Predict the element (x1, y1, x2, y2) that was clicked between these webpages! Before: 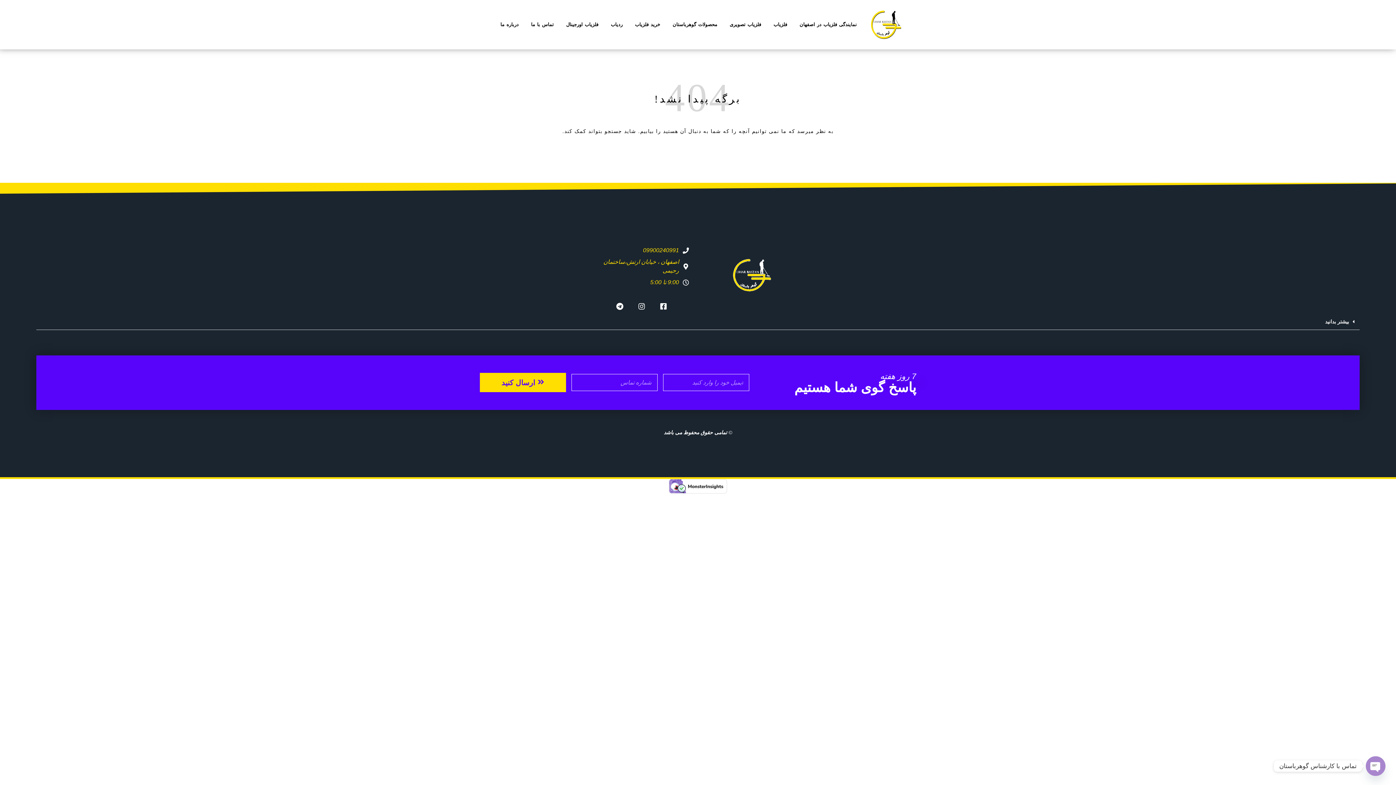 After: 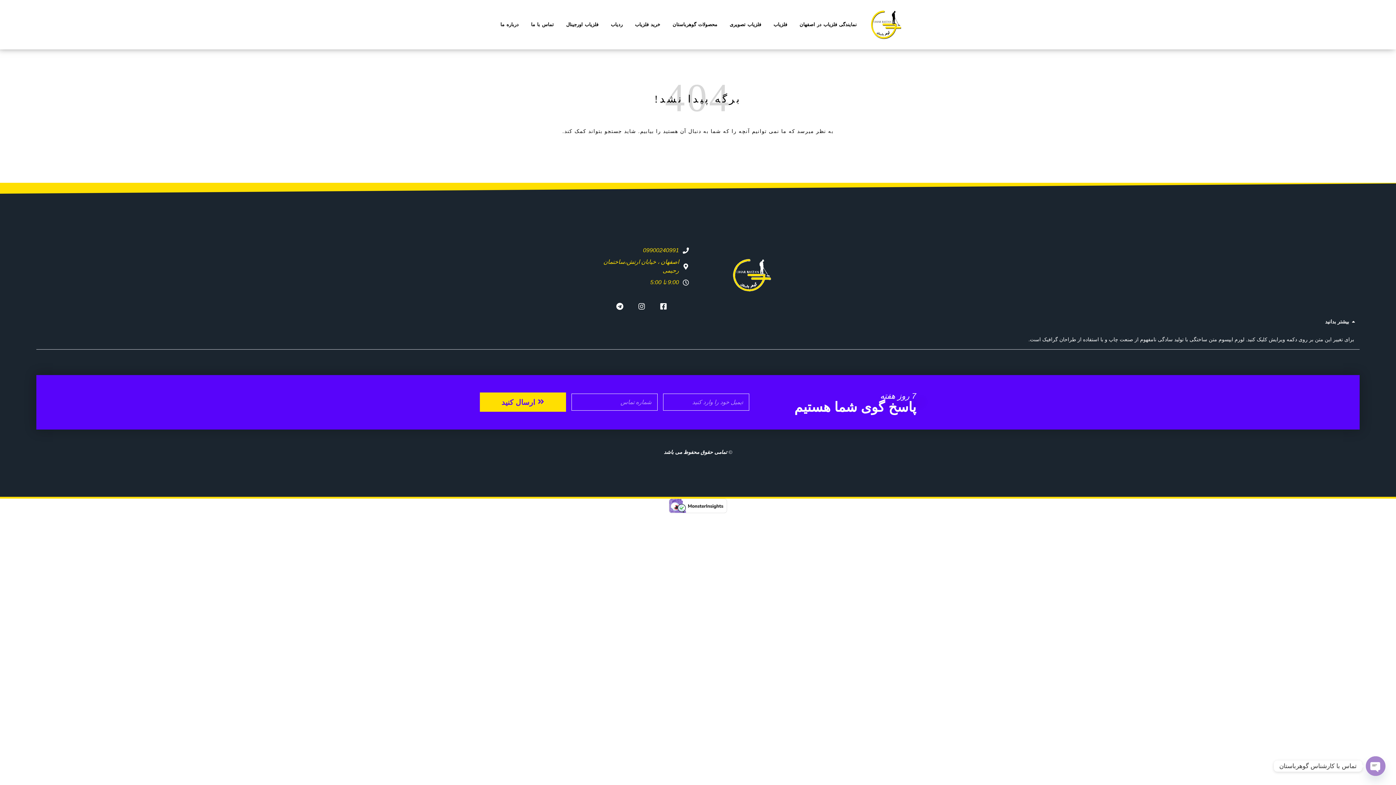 Action: label: بیشتر بدانید bbox: (1325, 318, 1349, 324)